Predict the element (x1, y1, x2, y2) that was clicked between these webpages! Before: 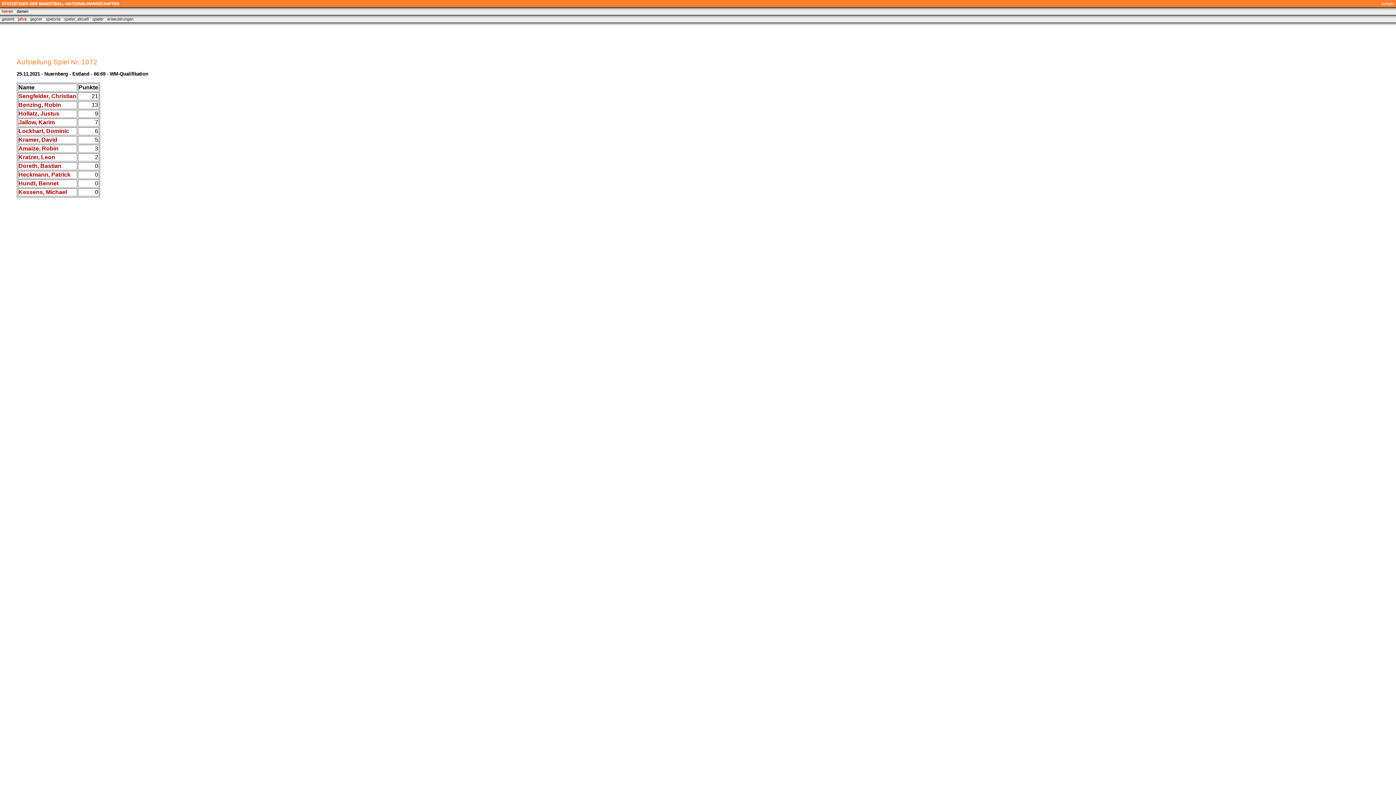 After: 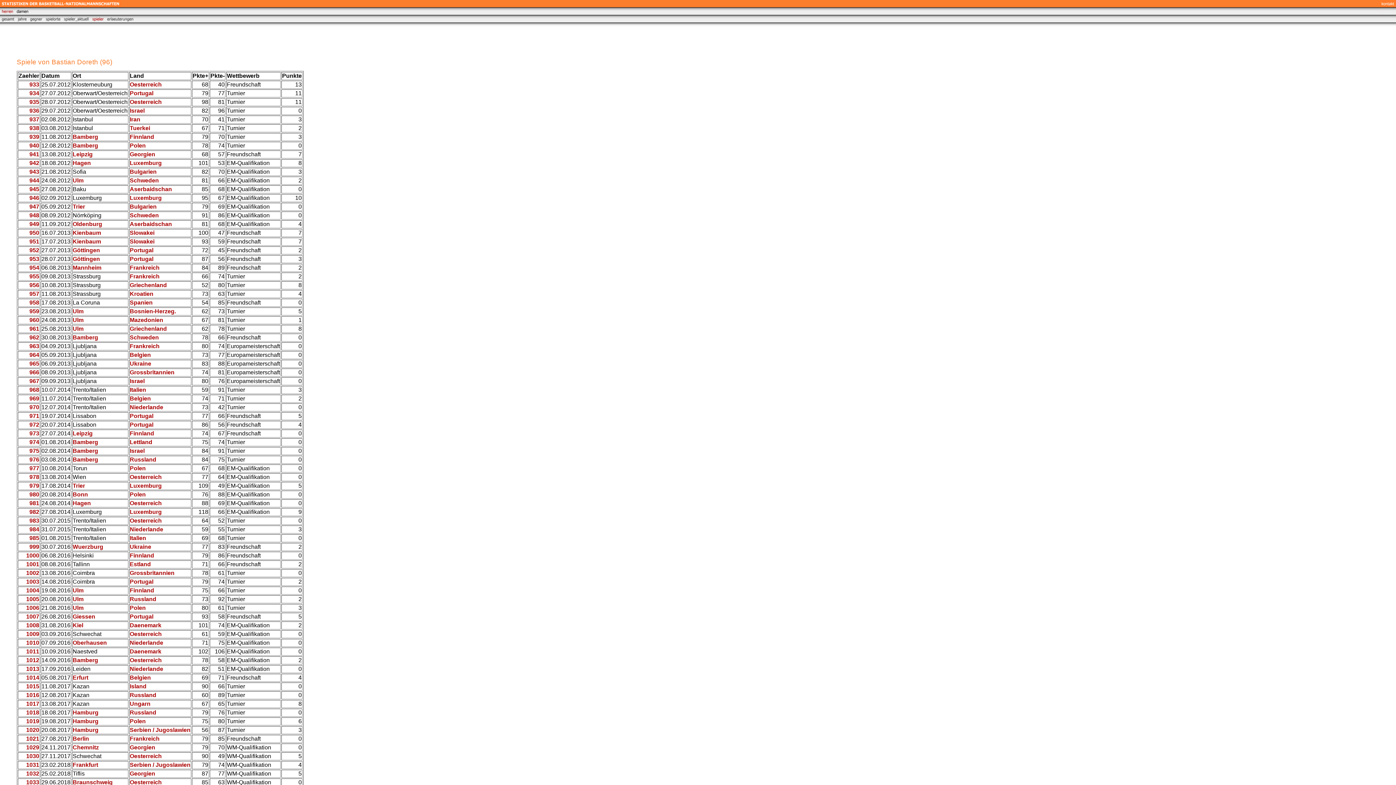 Action: bbox: (18, 162, 61, 168) label: Doreth, Bastian